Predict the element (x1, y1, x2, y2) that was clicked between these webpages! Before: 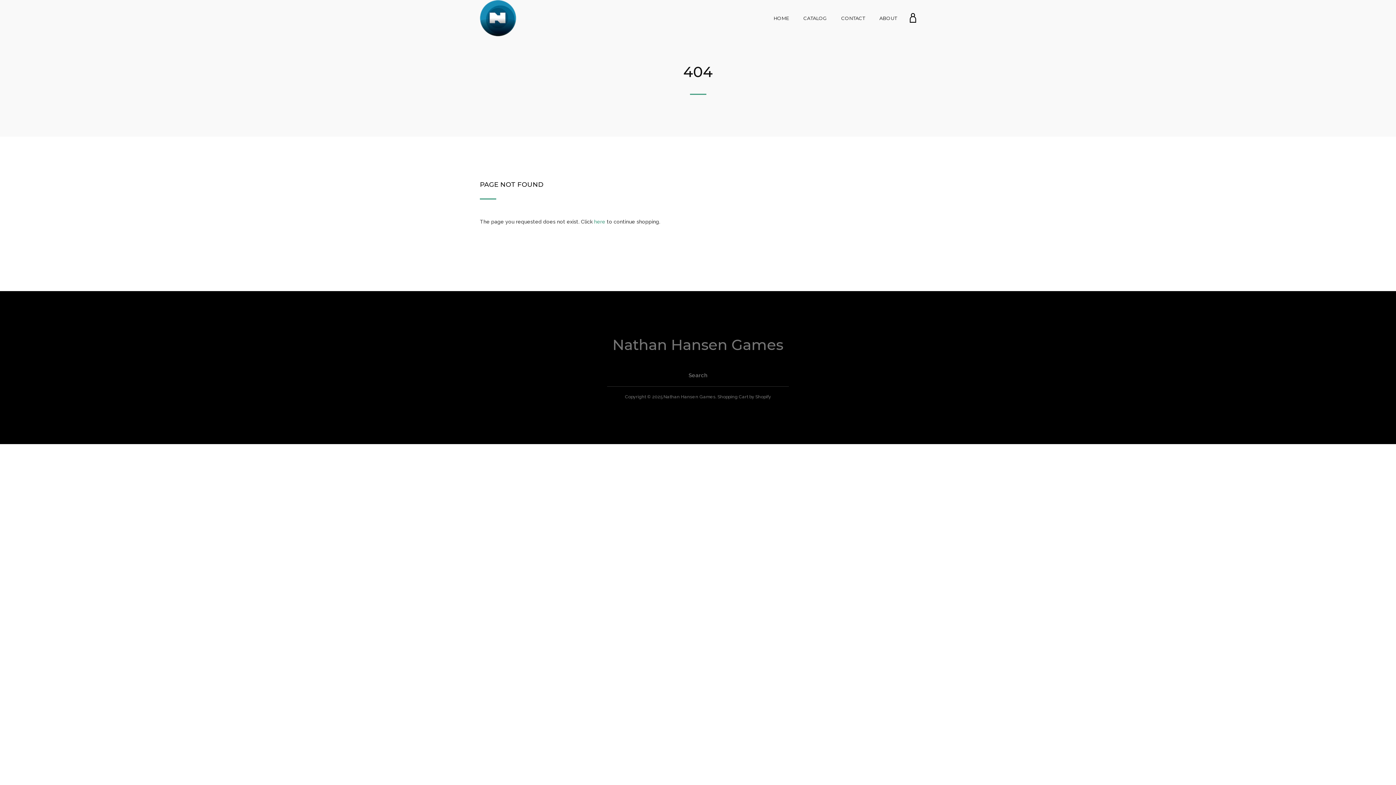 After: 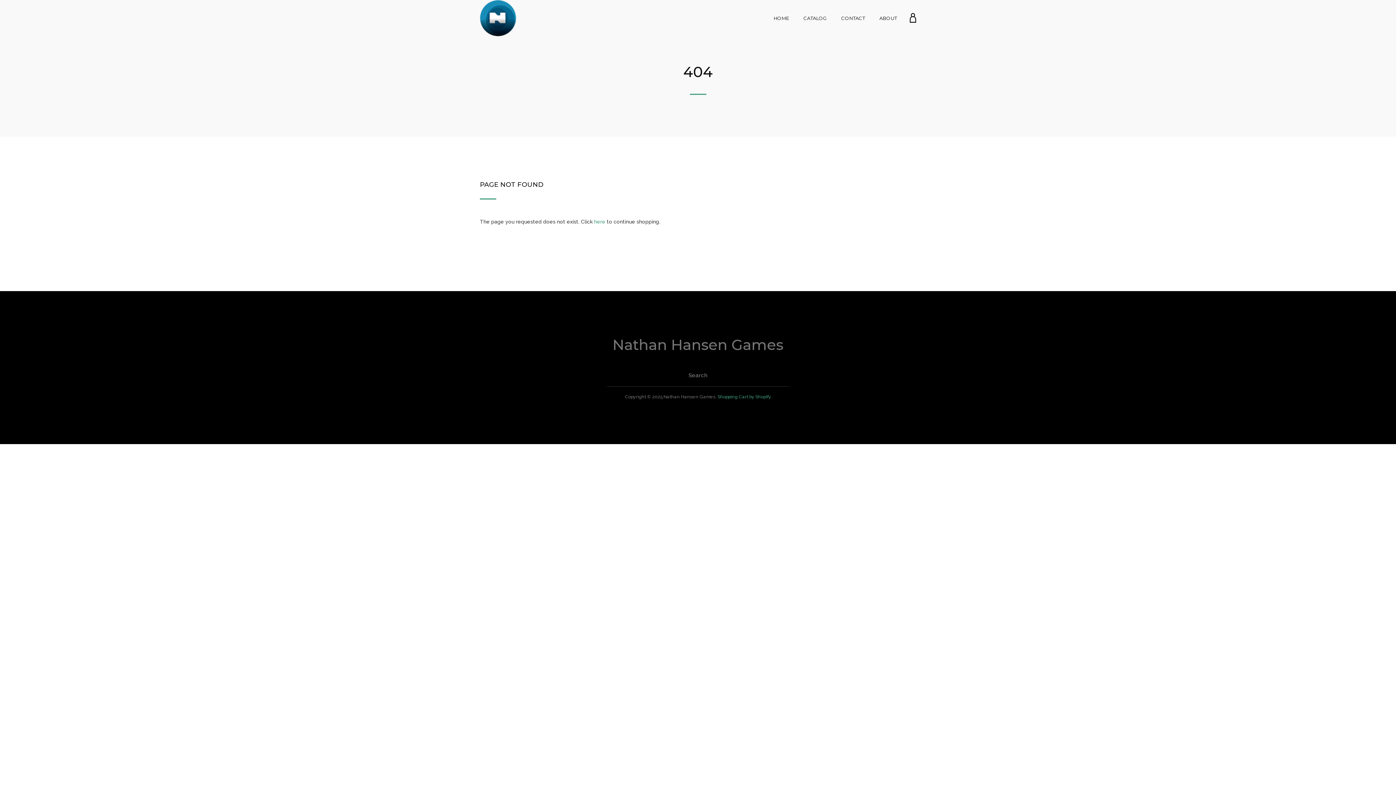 Action: label: Shopping Cart by Shopify bbox: (717, 394, 771, 399)